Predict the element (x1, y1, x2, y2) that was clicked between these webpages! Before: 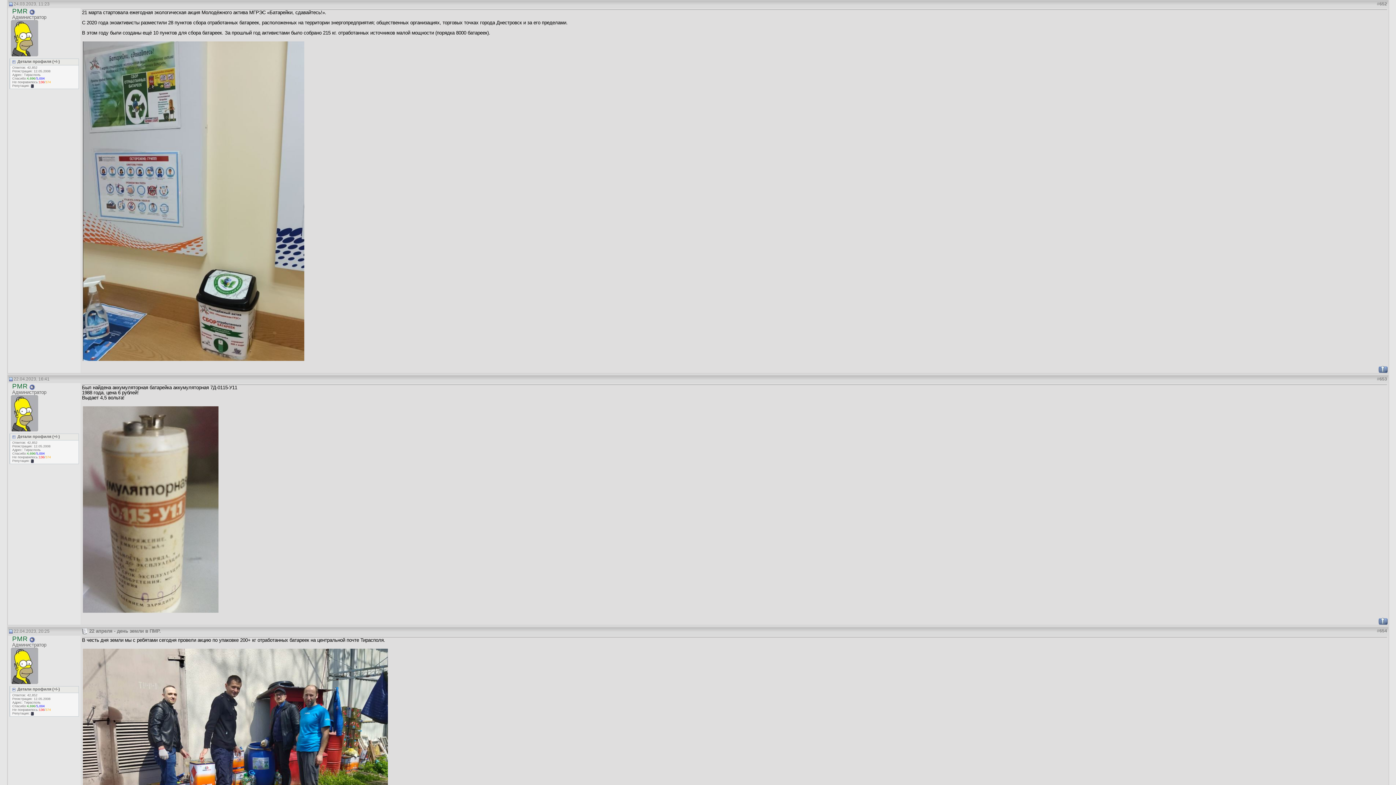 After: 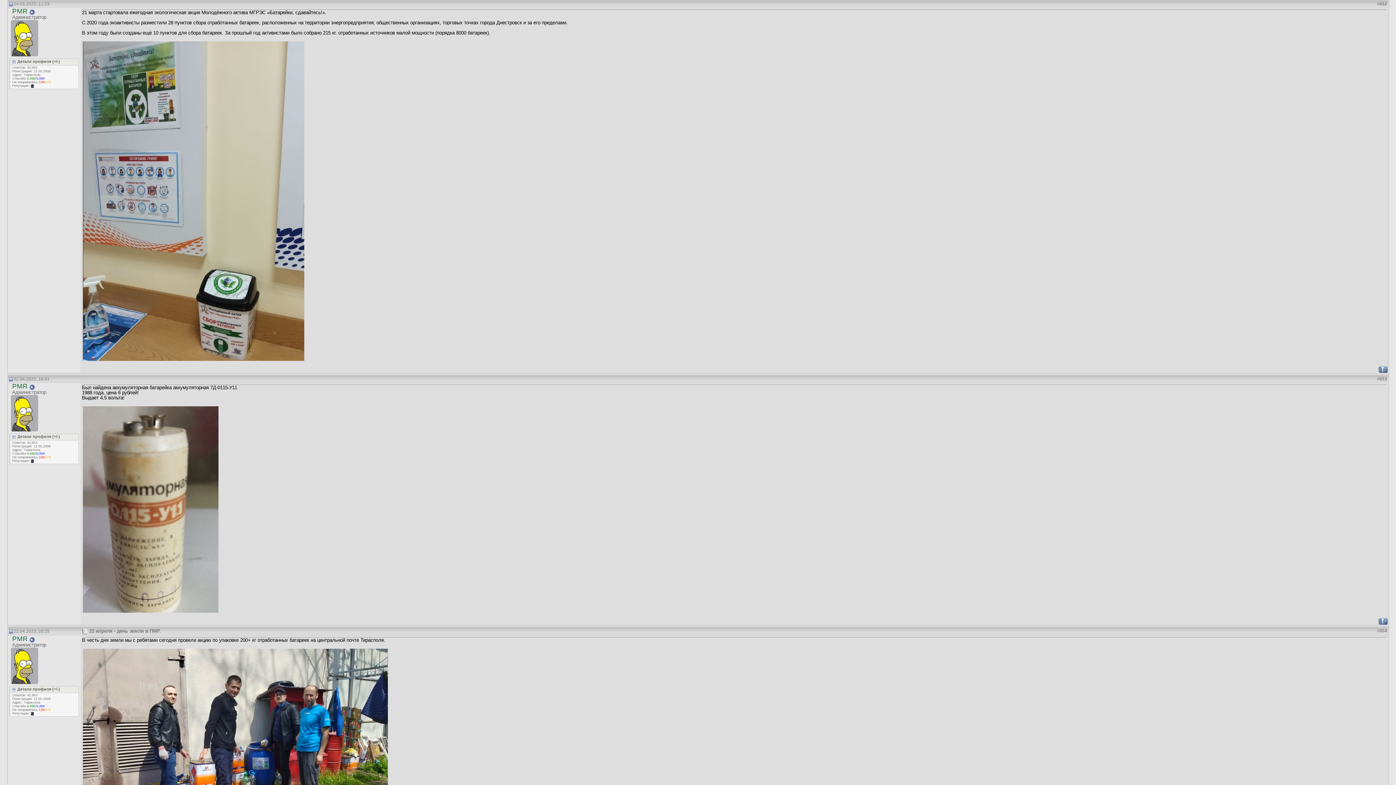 Action: bbox: (30, 459, 33, 462)